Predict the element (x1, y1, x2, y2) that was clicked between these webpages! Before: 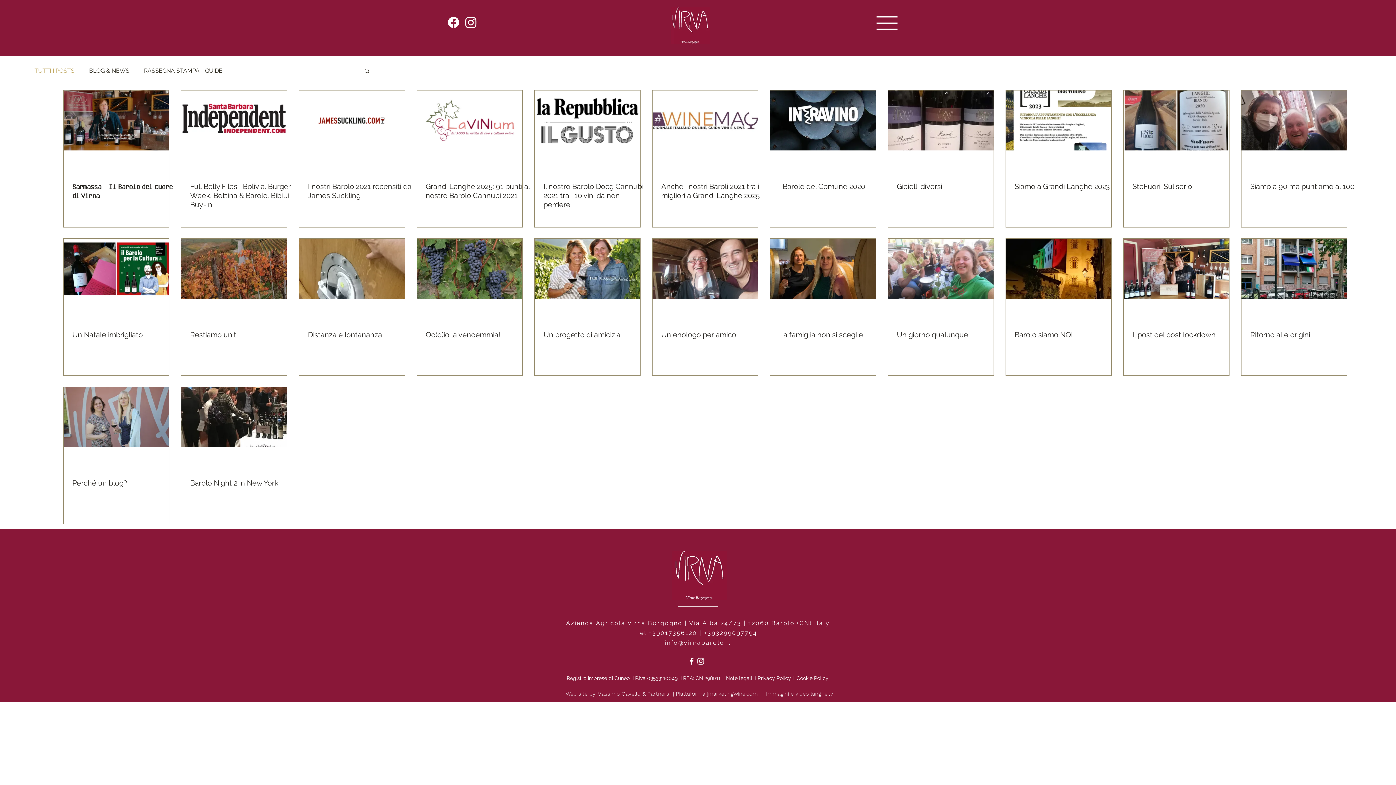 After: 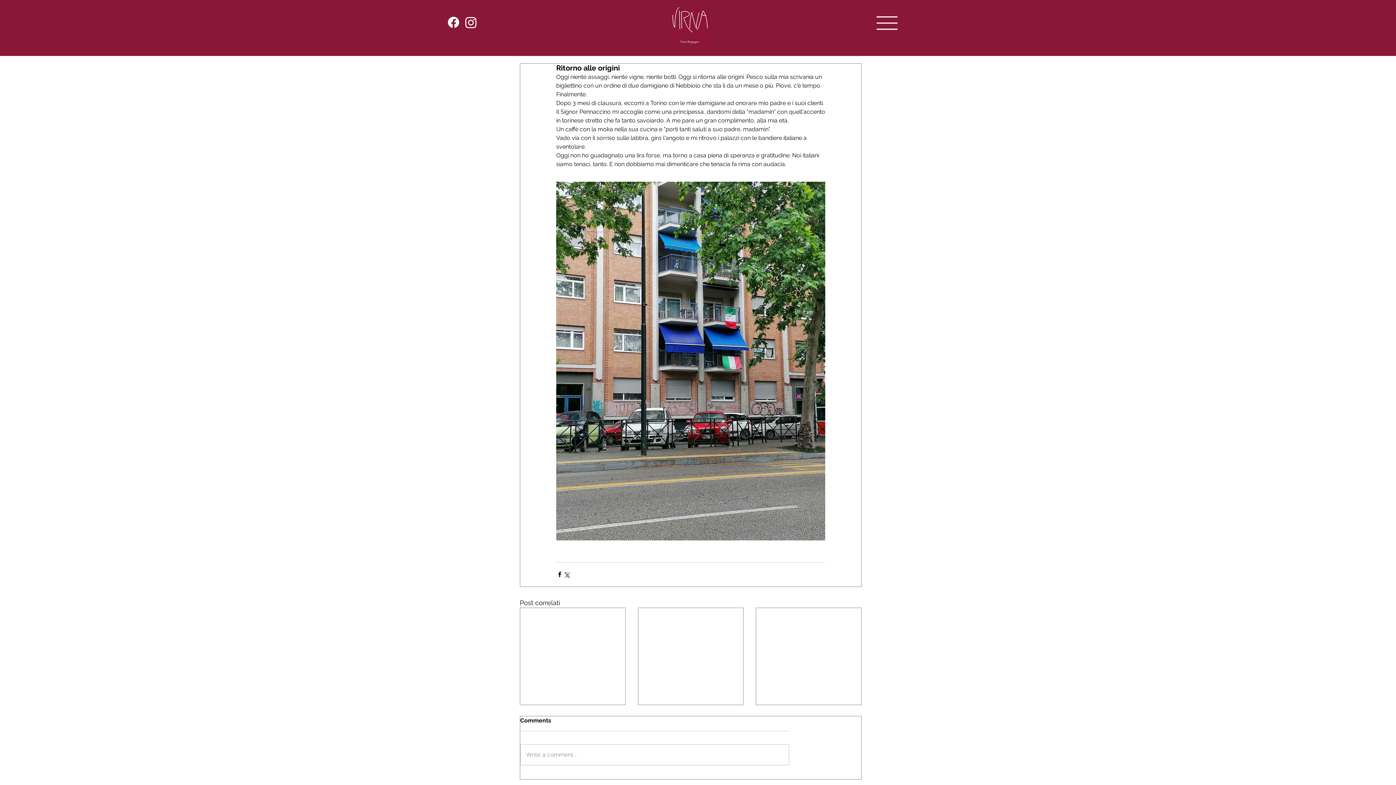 Action: label: Ritorno alle origini bbox: (1241, 238, 1347, 298)